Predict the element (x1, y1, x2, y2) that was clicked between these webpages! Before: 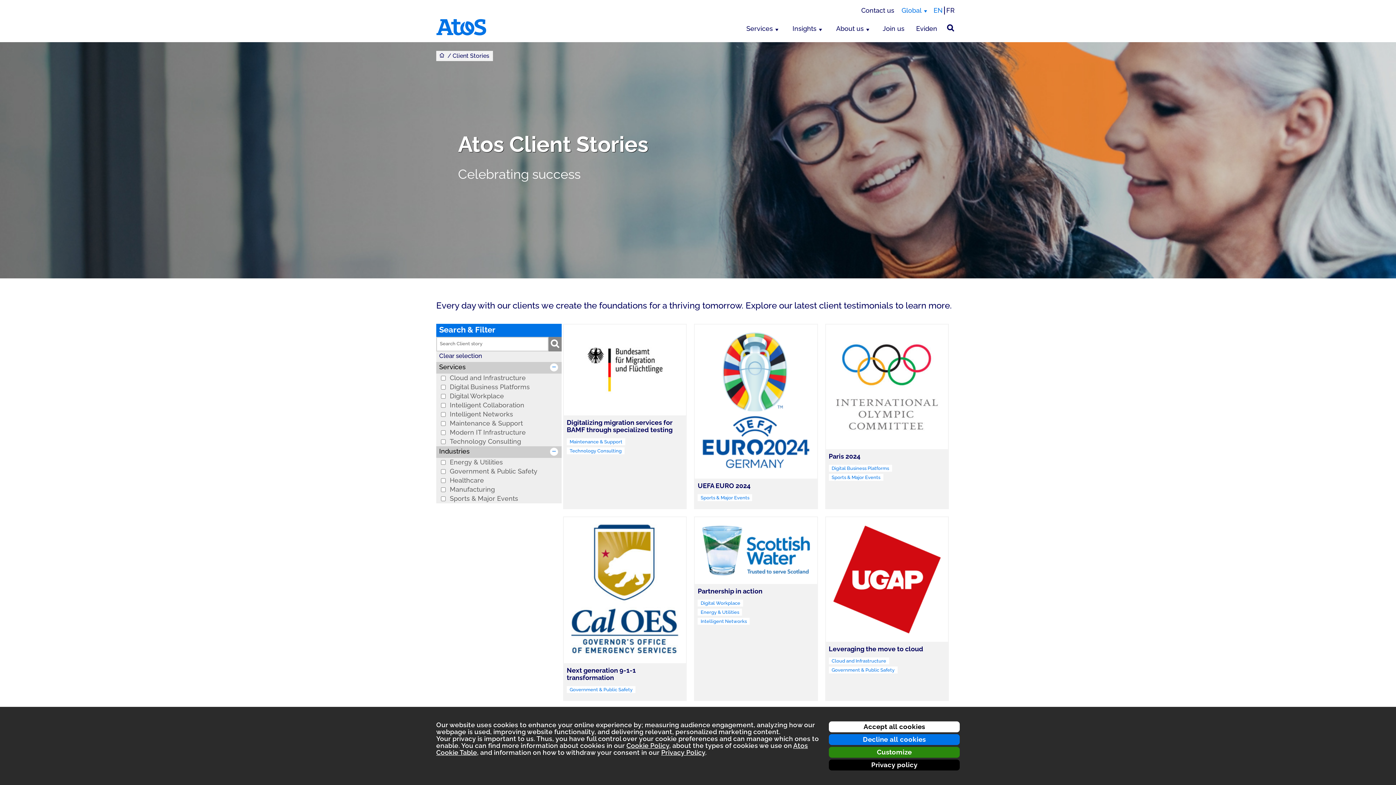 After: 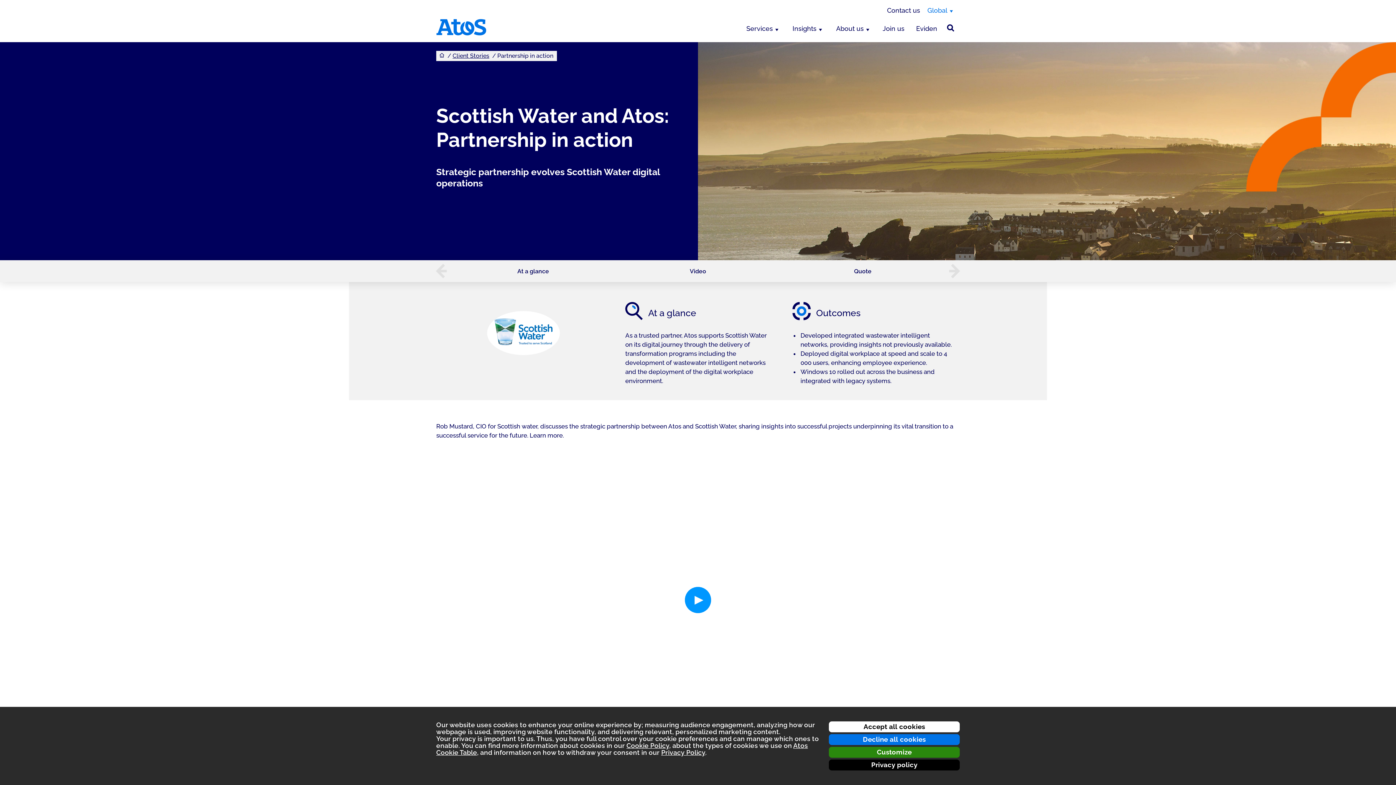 Action: bbox: (694, 516, 818, 701) label: Partnership in action
Digital Workplace
Energy & Utilities
Intelligent Networks